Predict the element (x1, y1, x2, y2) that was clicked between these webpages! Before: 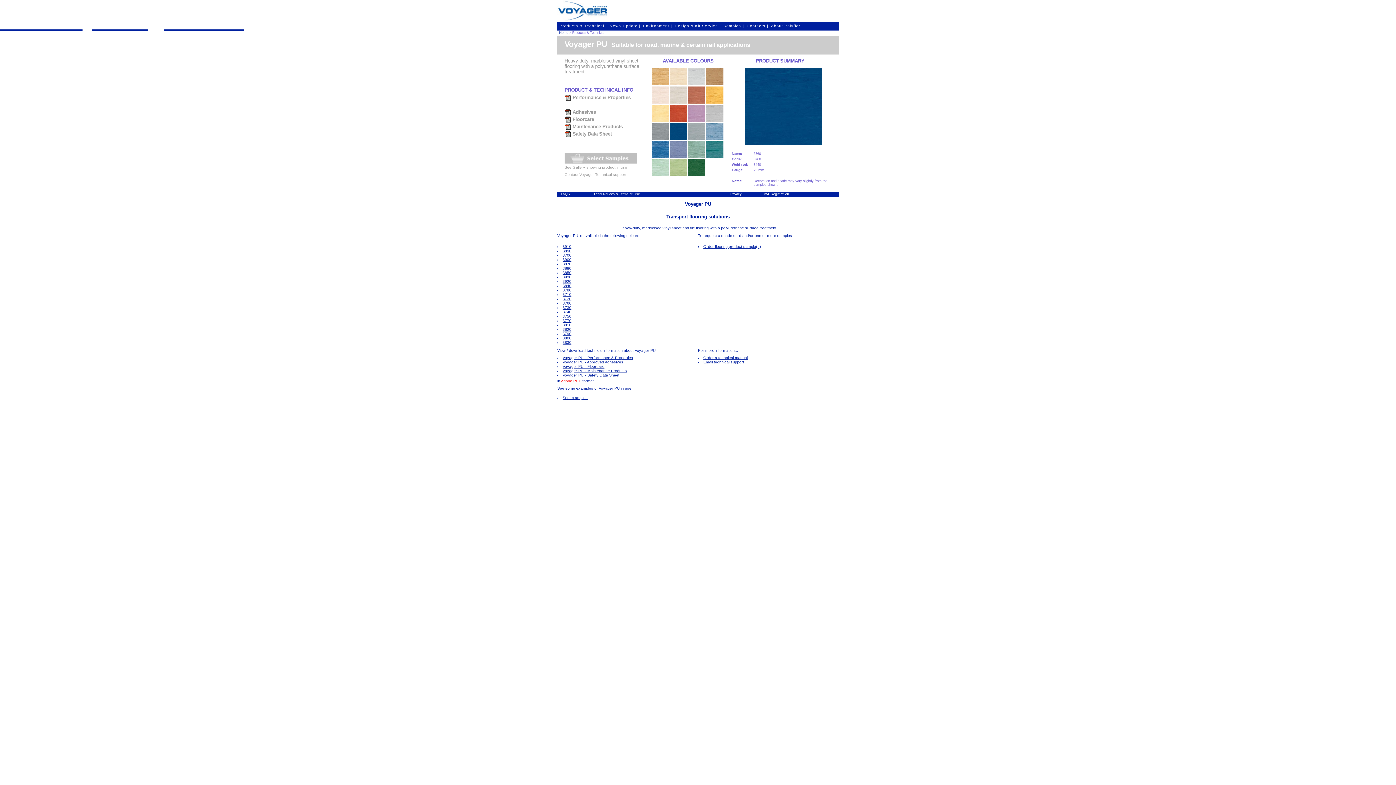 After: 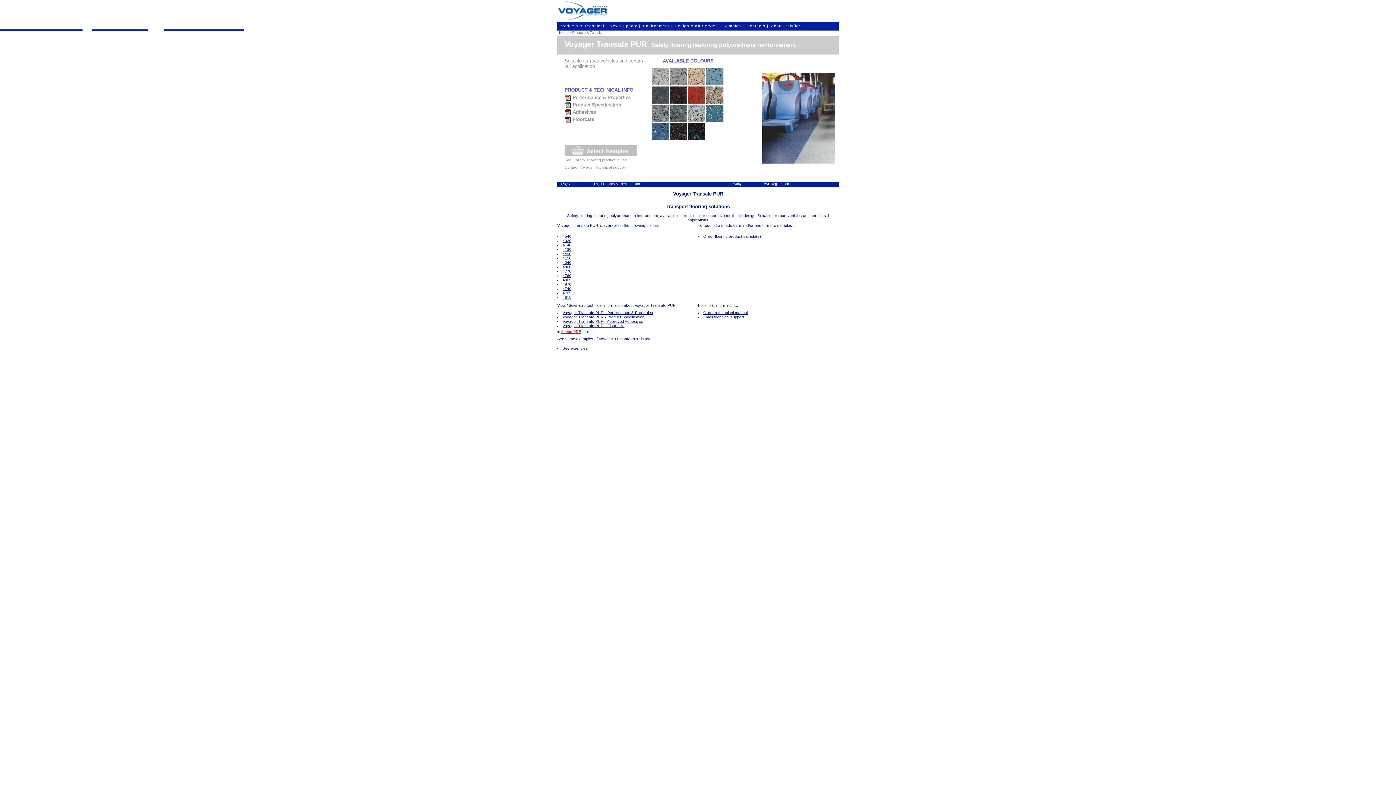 Action: label: Voyager Transafe PUR bbox: (-22, 36, 31, 41)